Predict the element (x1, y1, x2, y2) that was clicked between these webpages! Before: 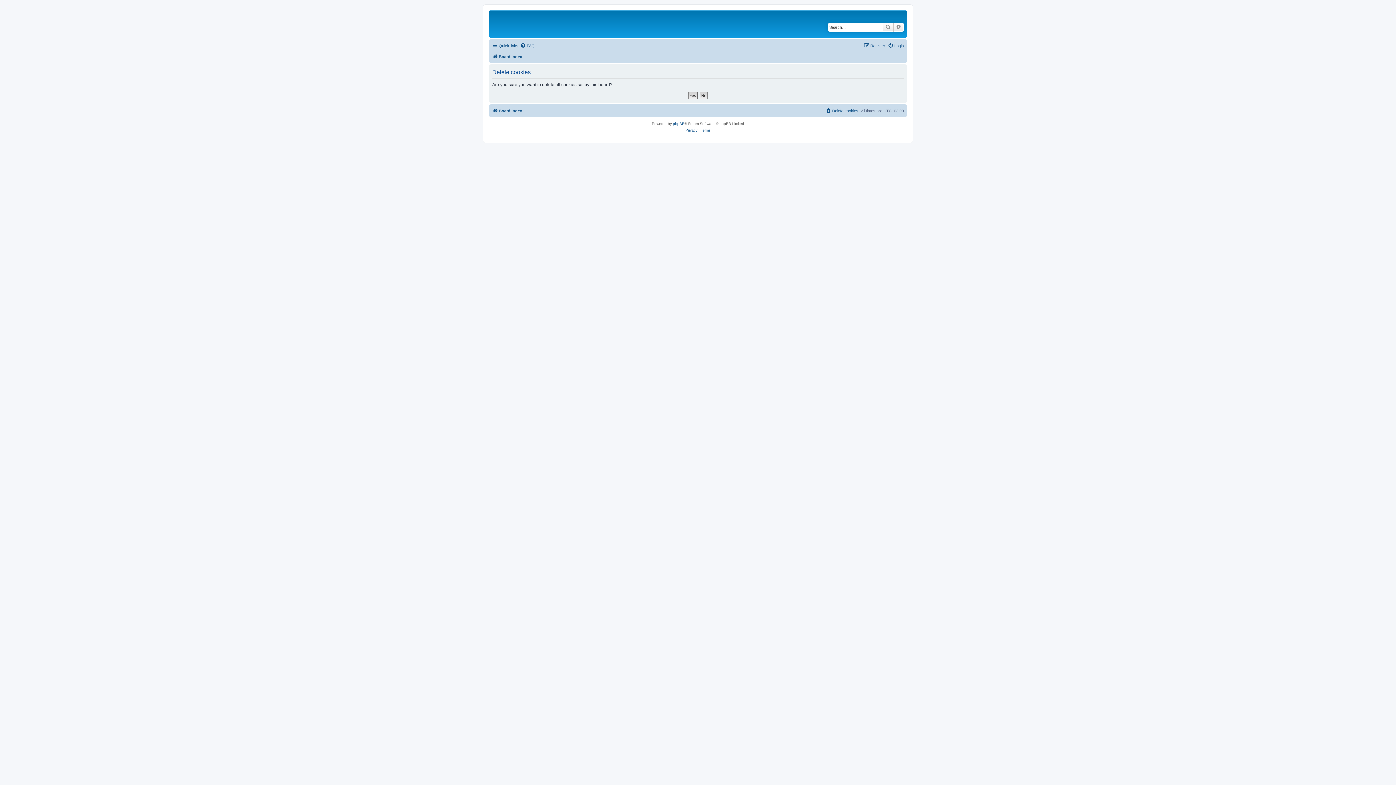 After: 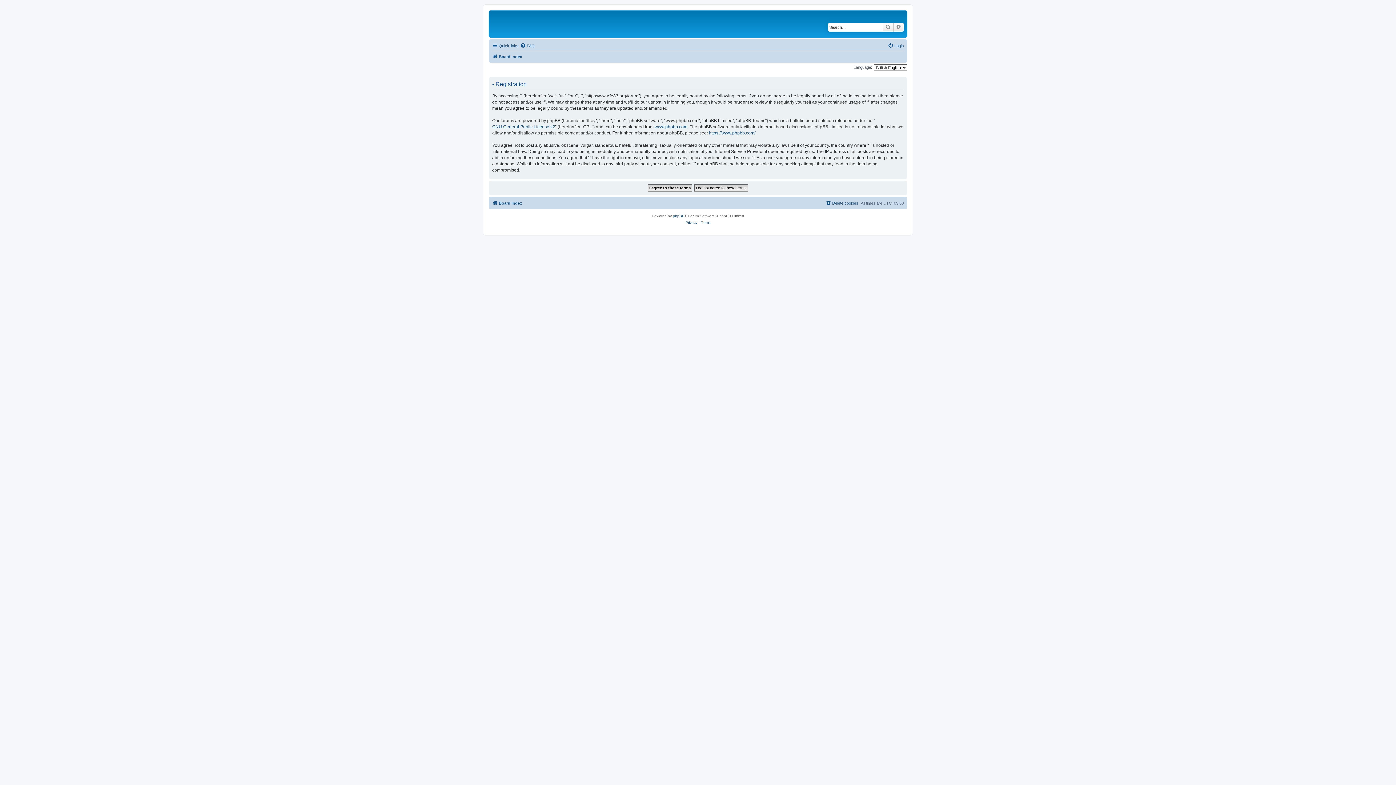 Action: bbox: (864, 41, 885, 50) label: Register